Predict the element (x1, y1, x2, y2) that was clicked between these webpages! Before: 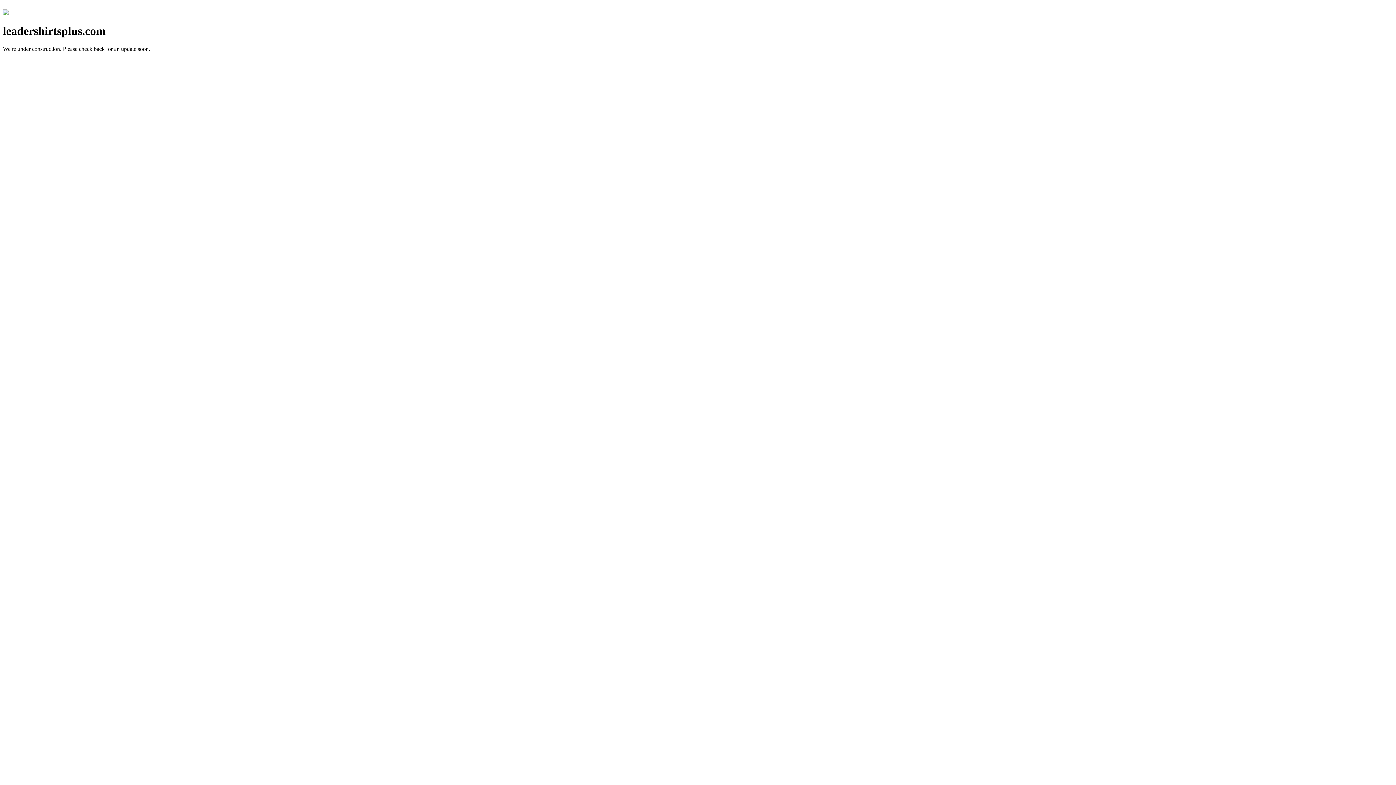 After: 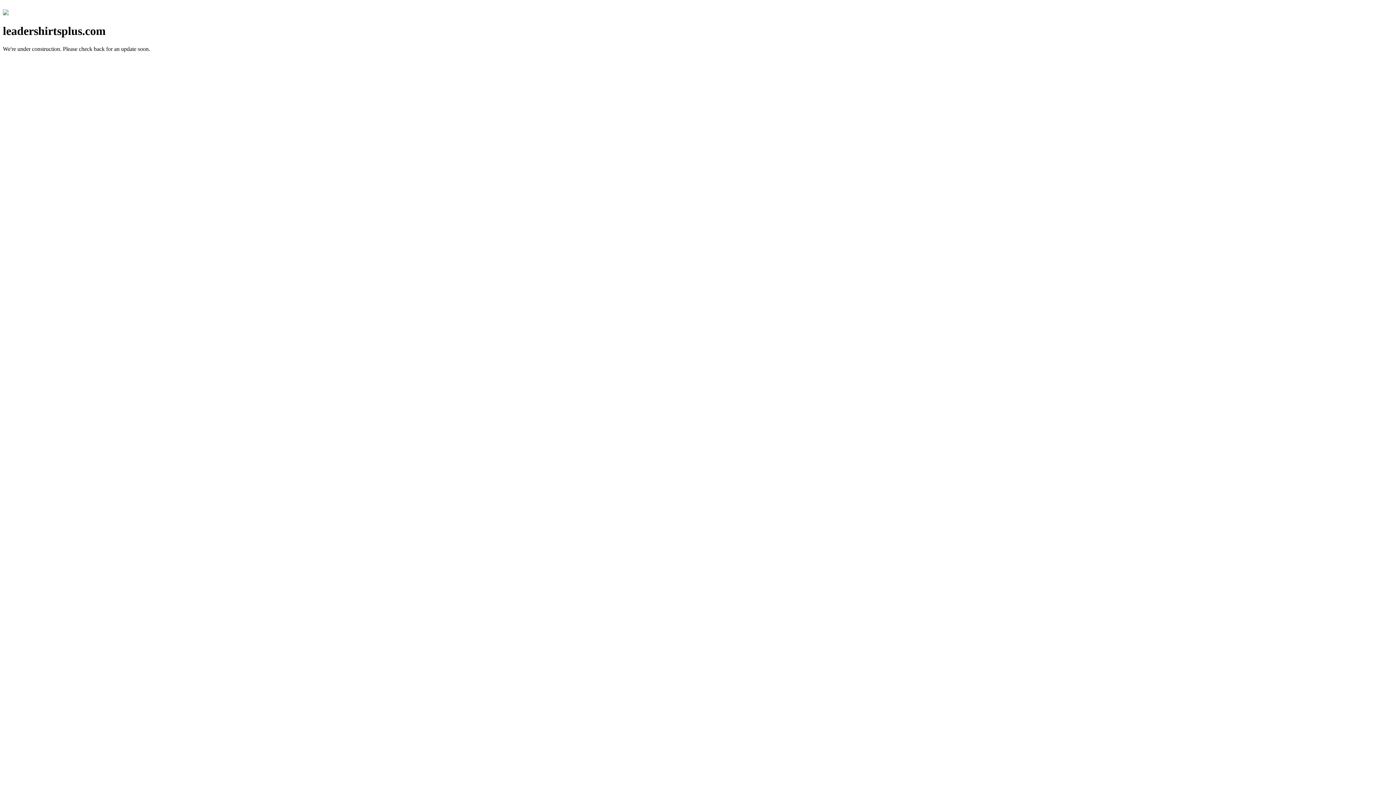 Action: bbox: (2, 10, 8, 16)